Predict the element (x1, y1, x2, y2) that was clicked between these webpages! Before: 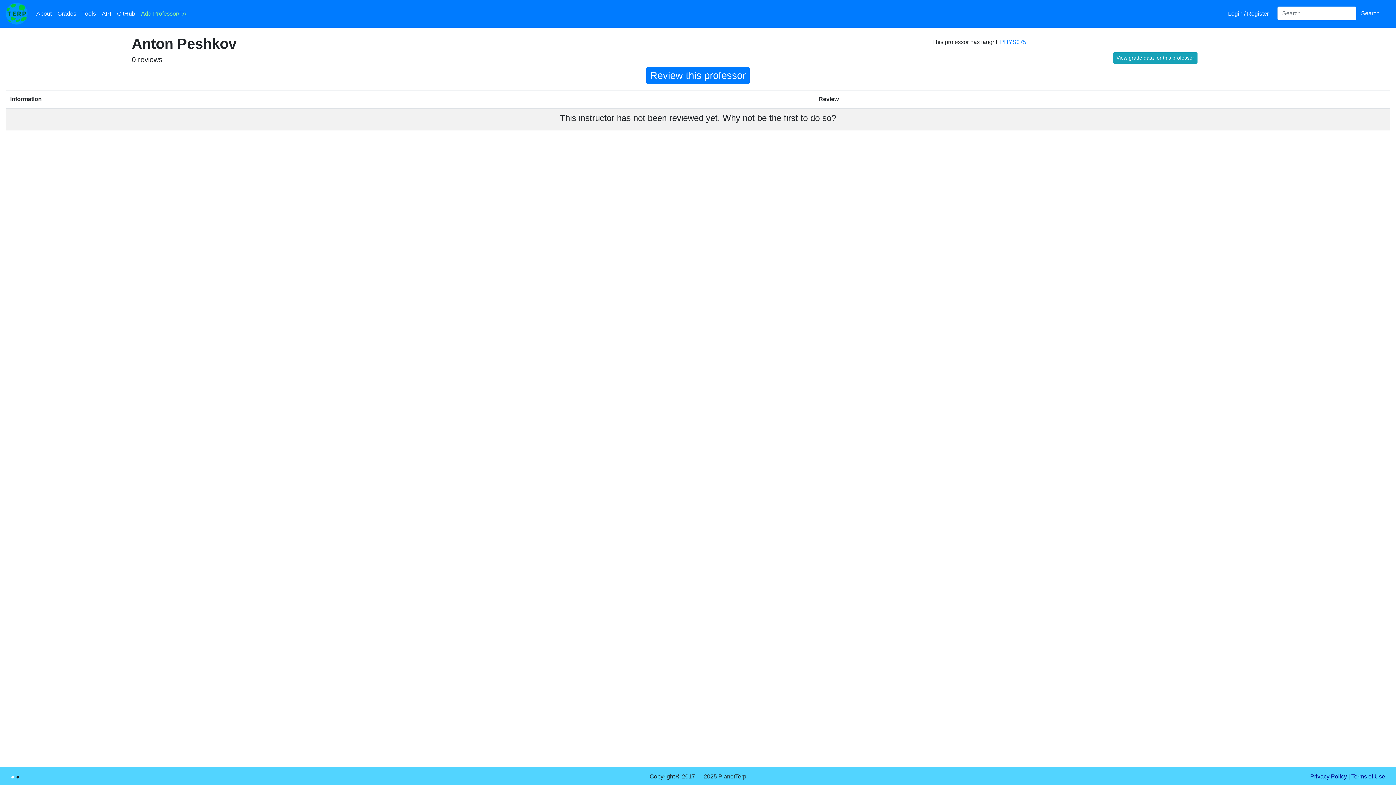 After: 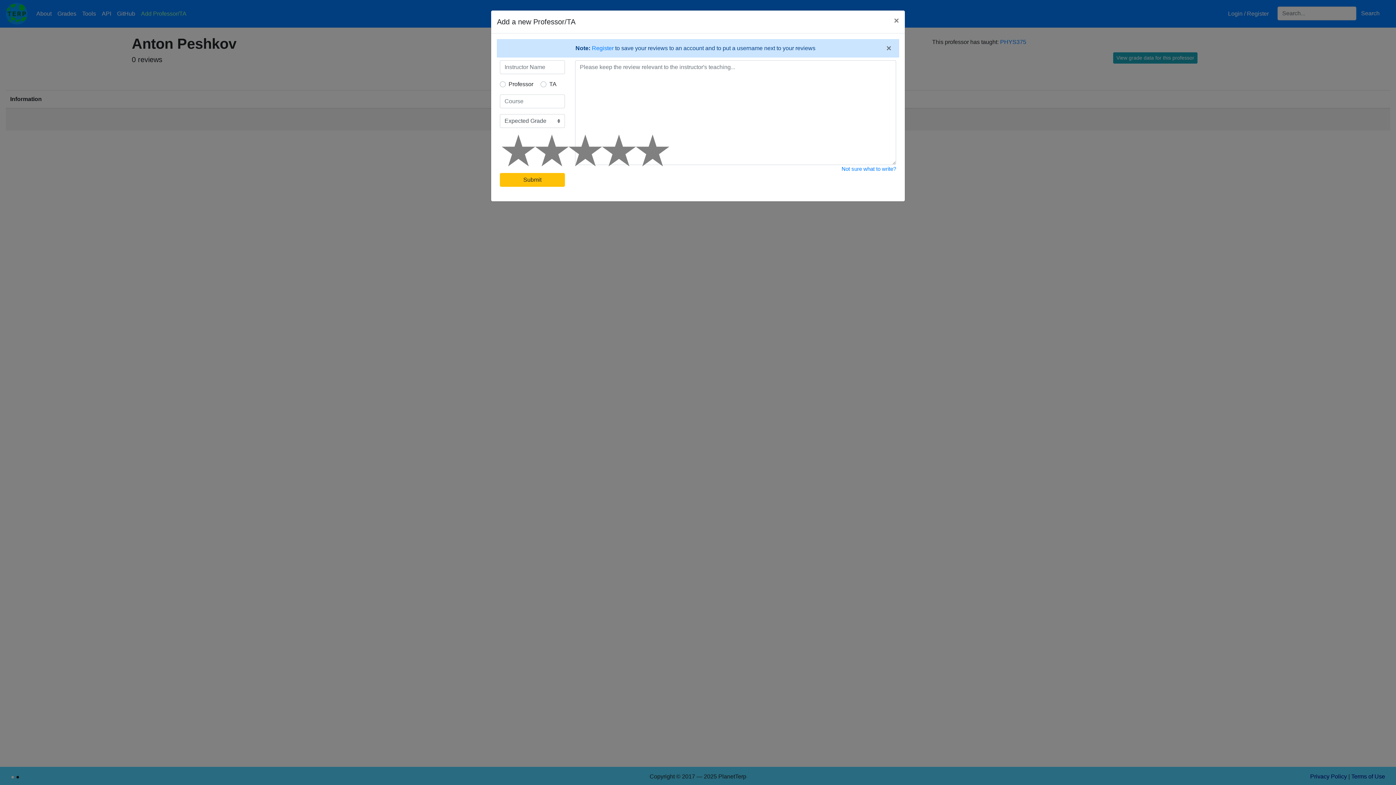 Action: bbox: (138, 6, 189, 21) label: Add Professor/TA